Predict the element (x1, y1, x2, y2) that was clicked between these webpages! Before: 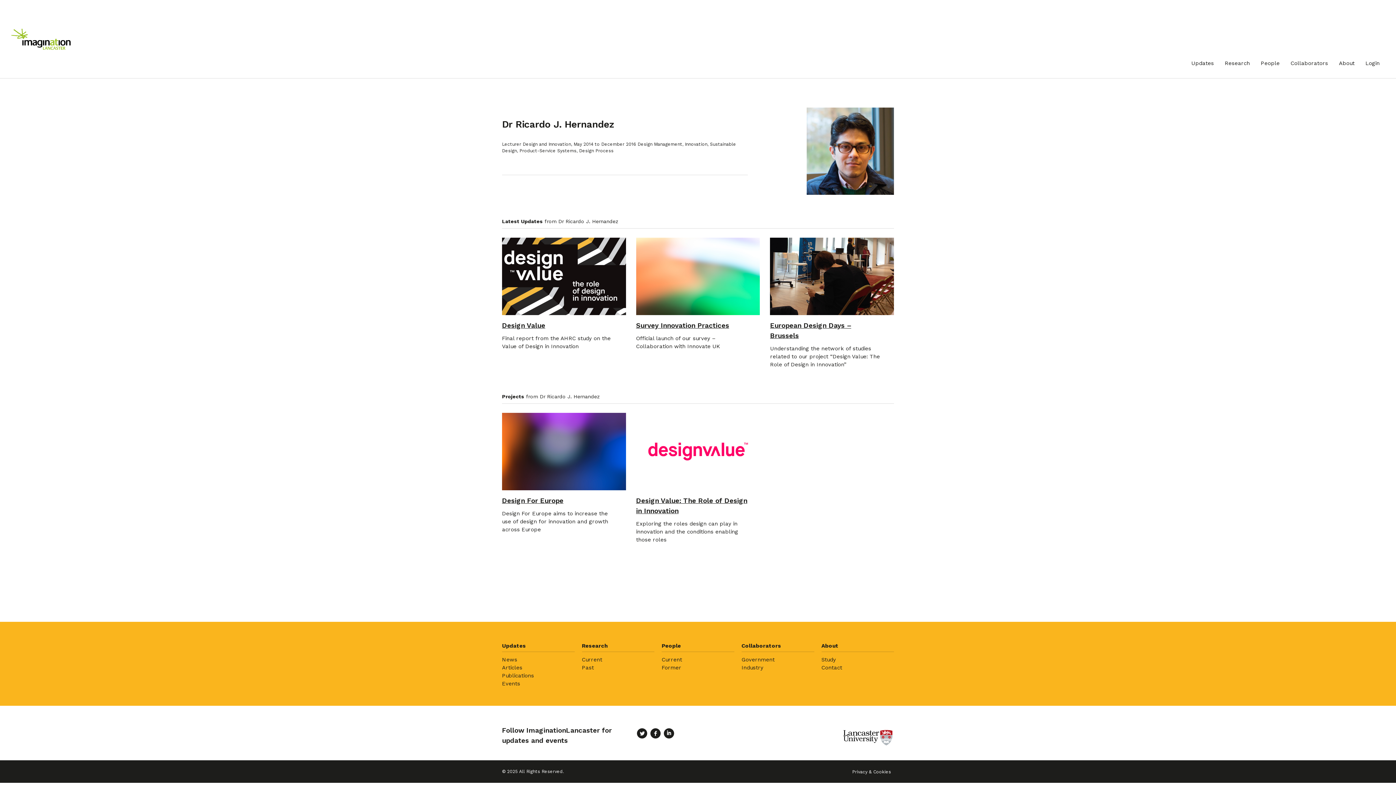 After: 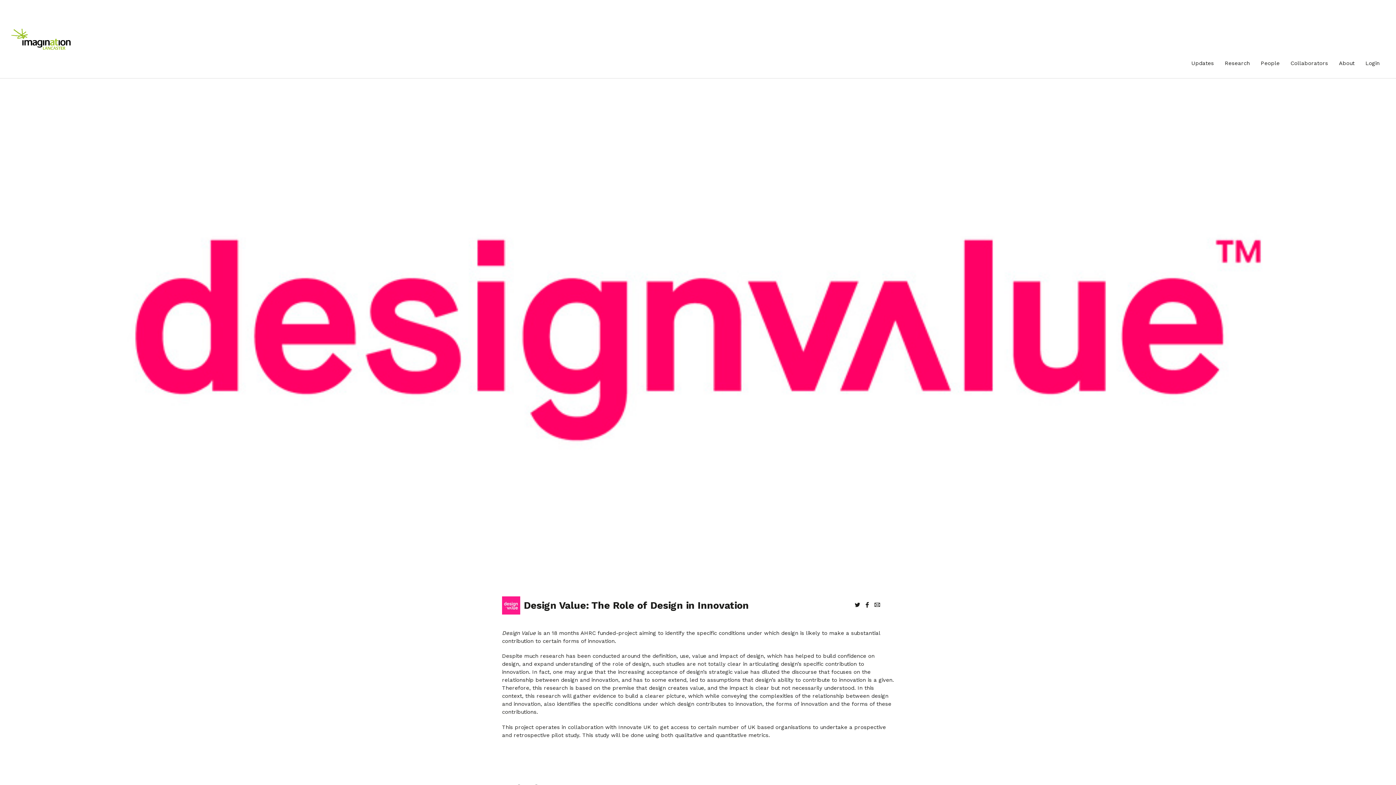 Action: label: Design Value: The Role of Design in Innovation

Exploring the roles design can play in innovation and the conditions enabling those roles bbox: (636, 414, 760, 545)